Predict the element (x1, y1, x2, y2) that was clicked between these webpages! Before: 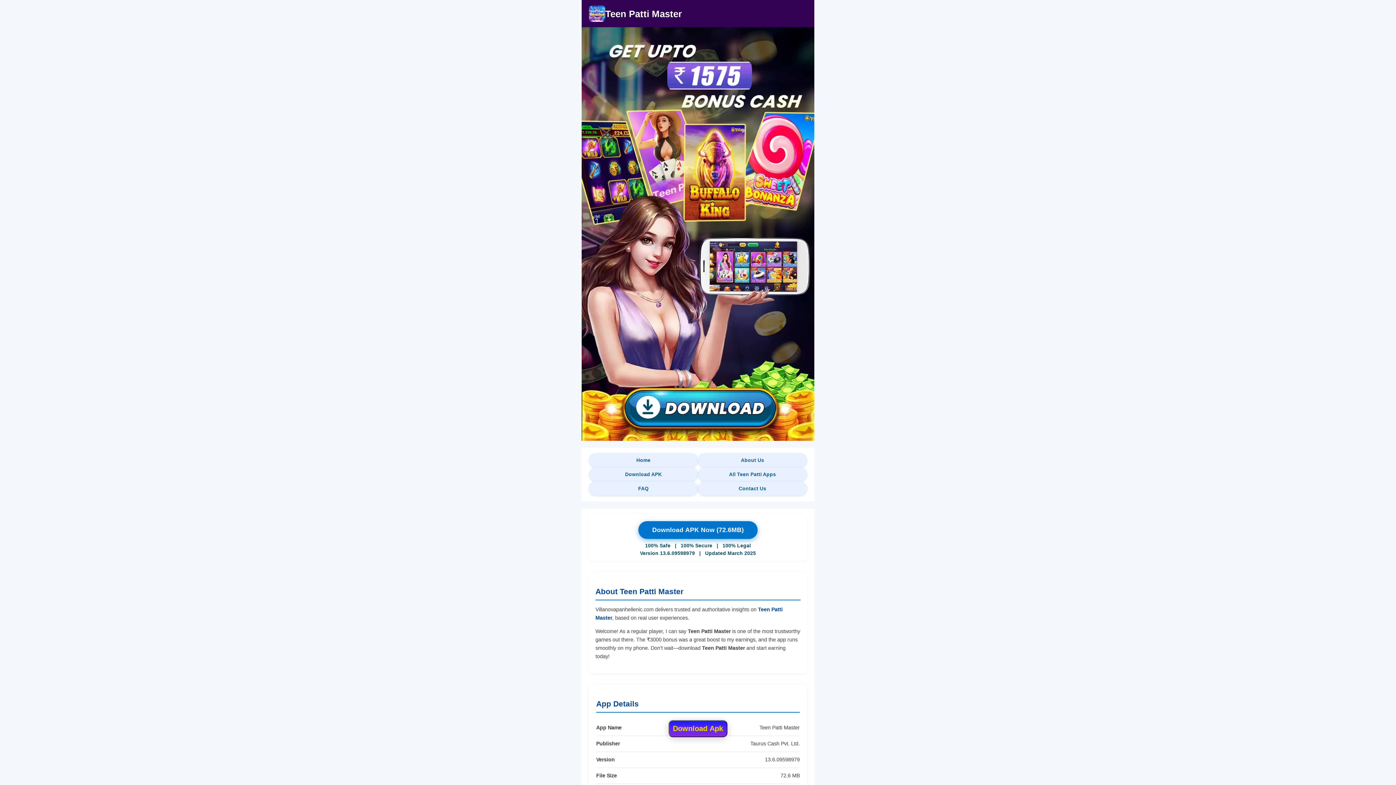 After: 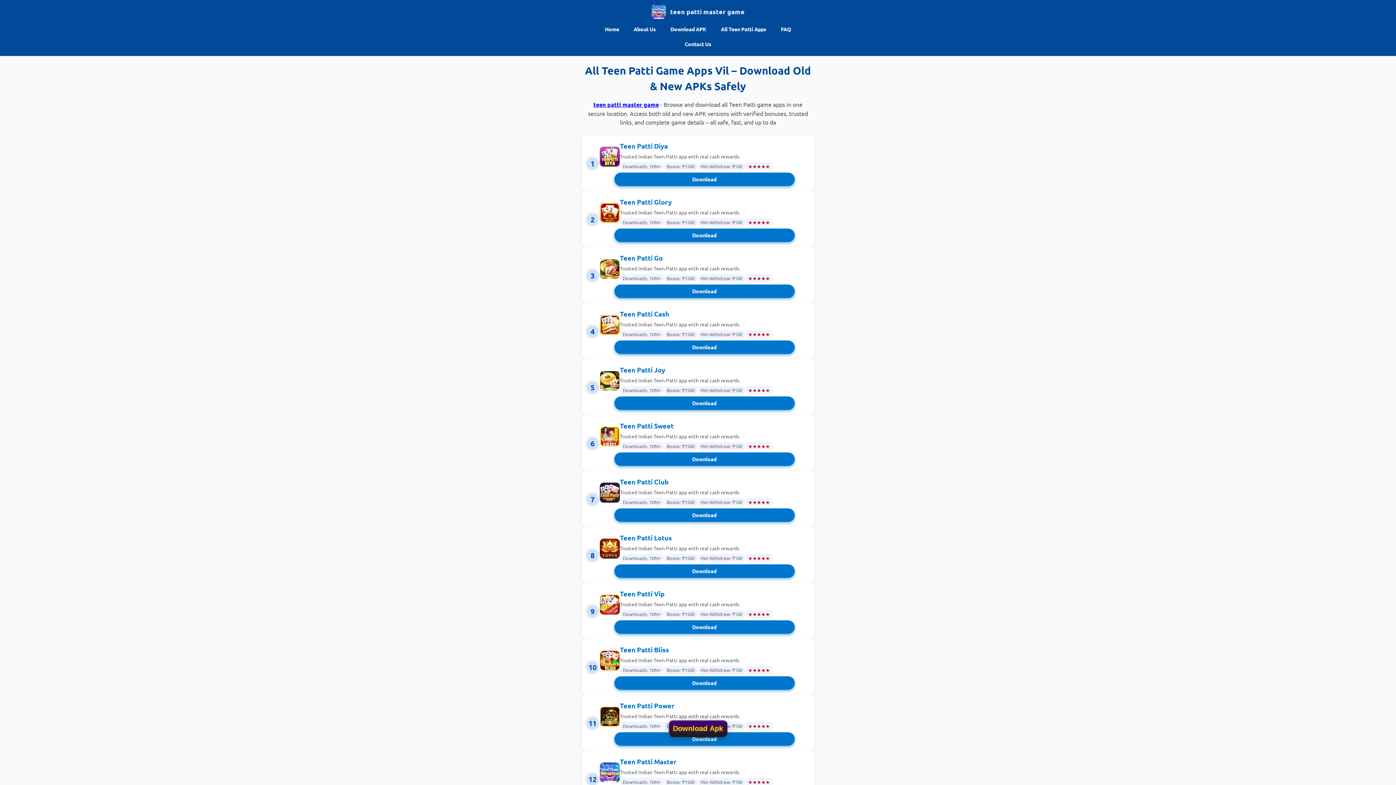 Action: label: All Teen Patti Apps bbox: (698, 467, 807, 481)